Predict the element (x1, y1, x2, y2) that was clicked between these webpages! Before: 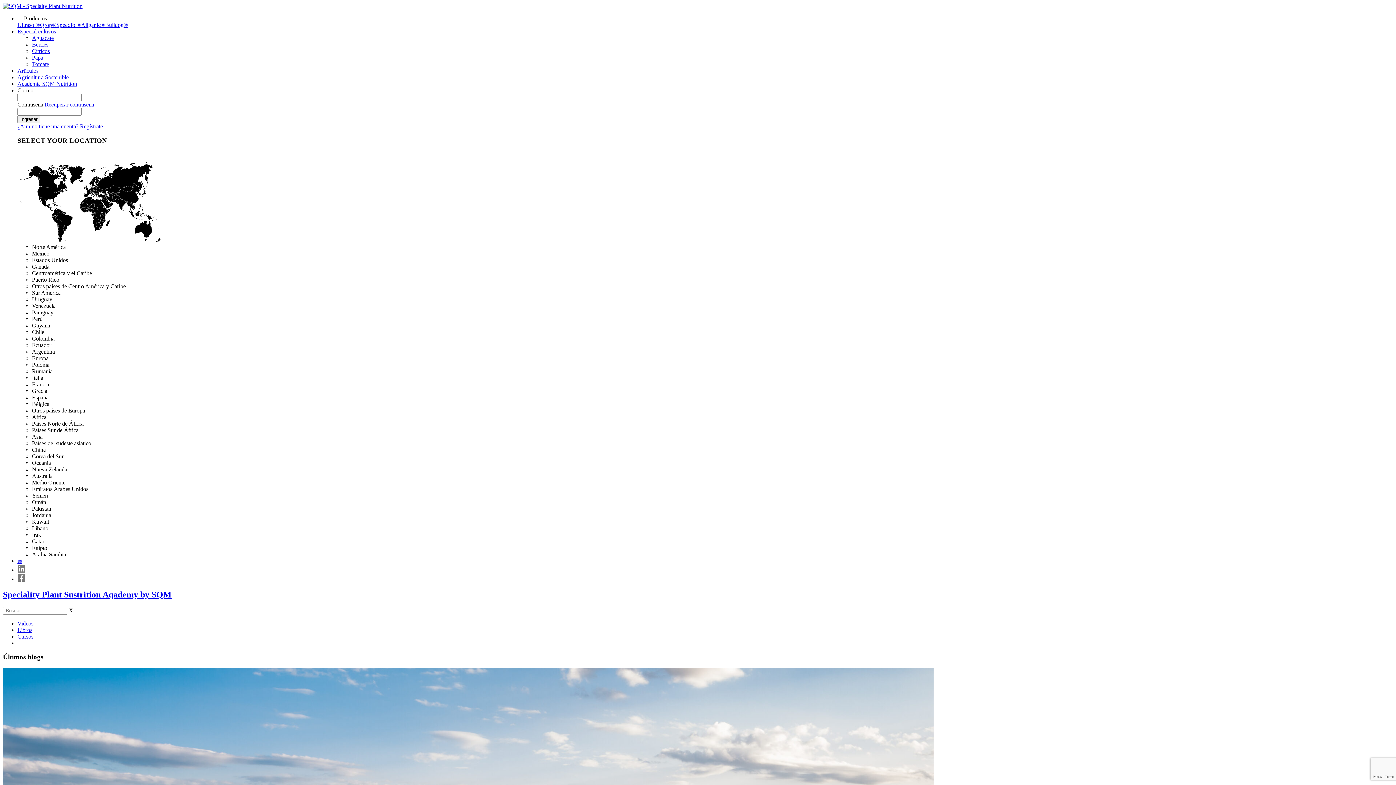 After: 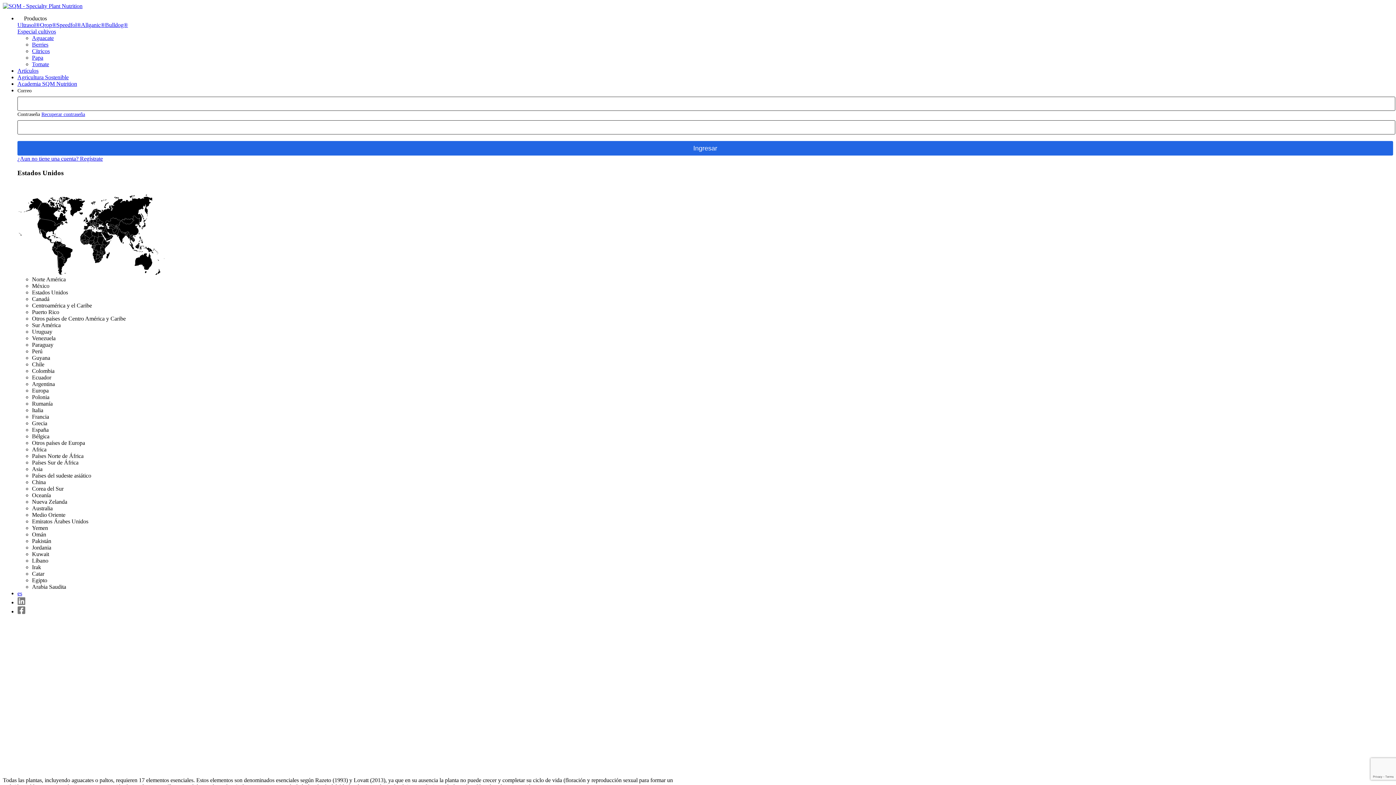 Action: label: Aguacate bbox: (32, 34, 53, 41)